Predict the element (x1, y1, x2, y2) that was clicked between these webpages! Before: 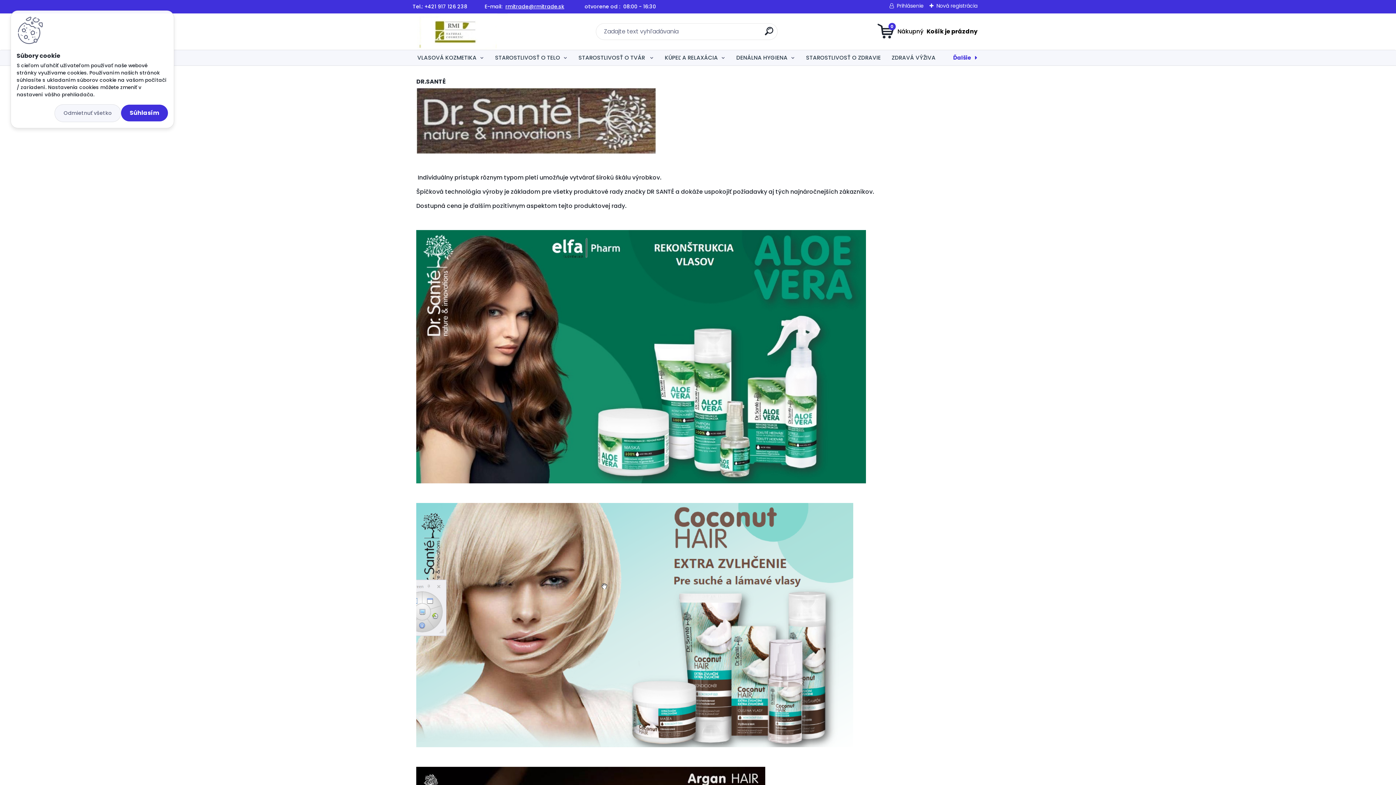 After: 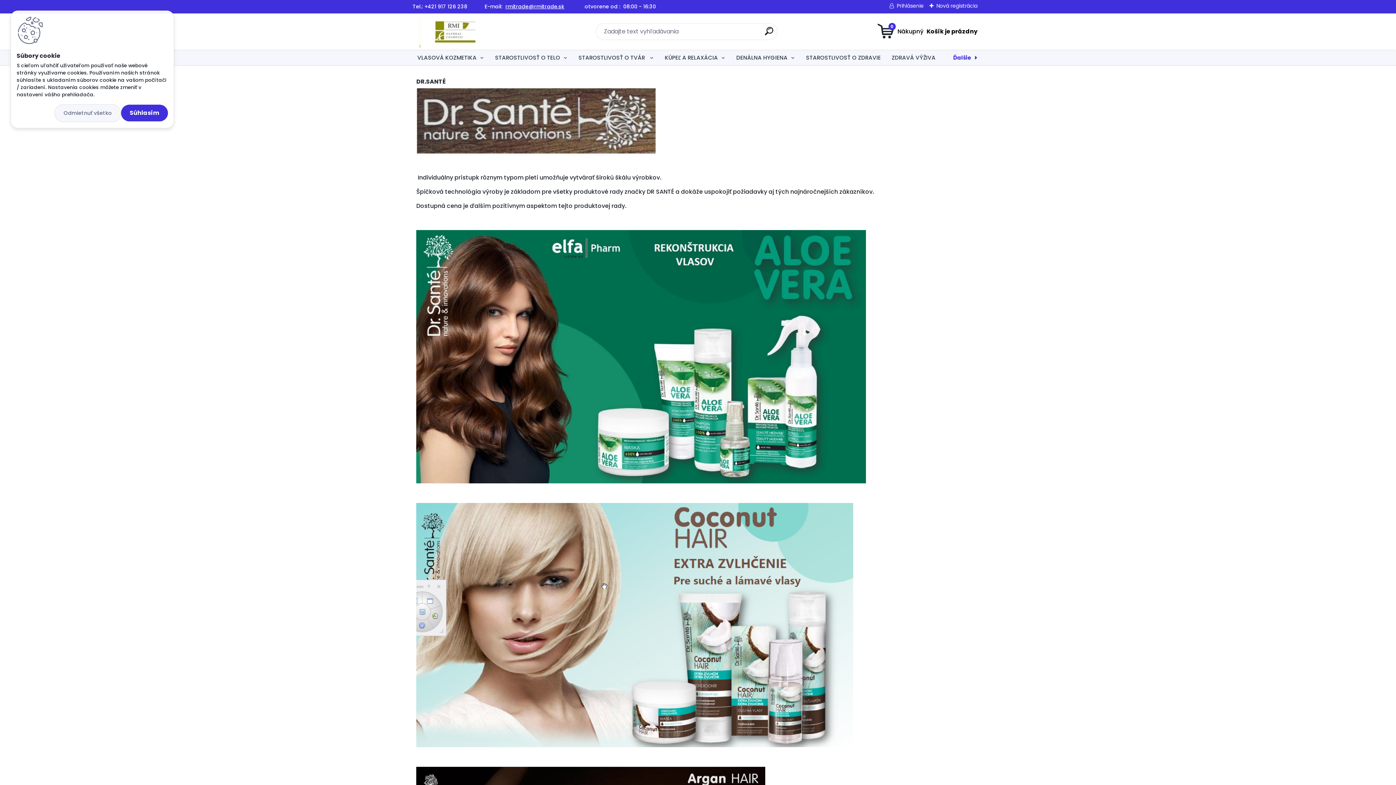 Action: bbox: (416, 503, 853, 511)